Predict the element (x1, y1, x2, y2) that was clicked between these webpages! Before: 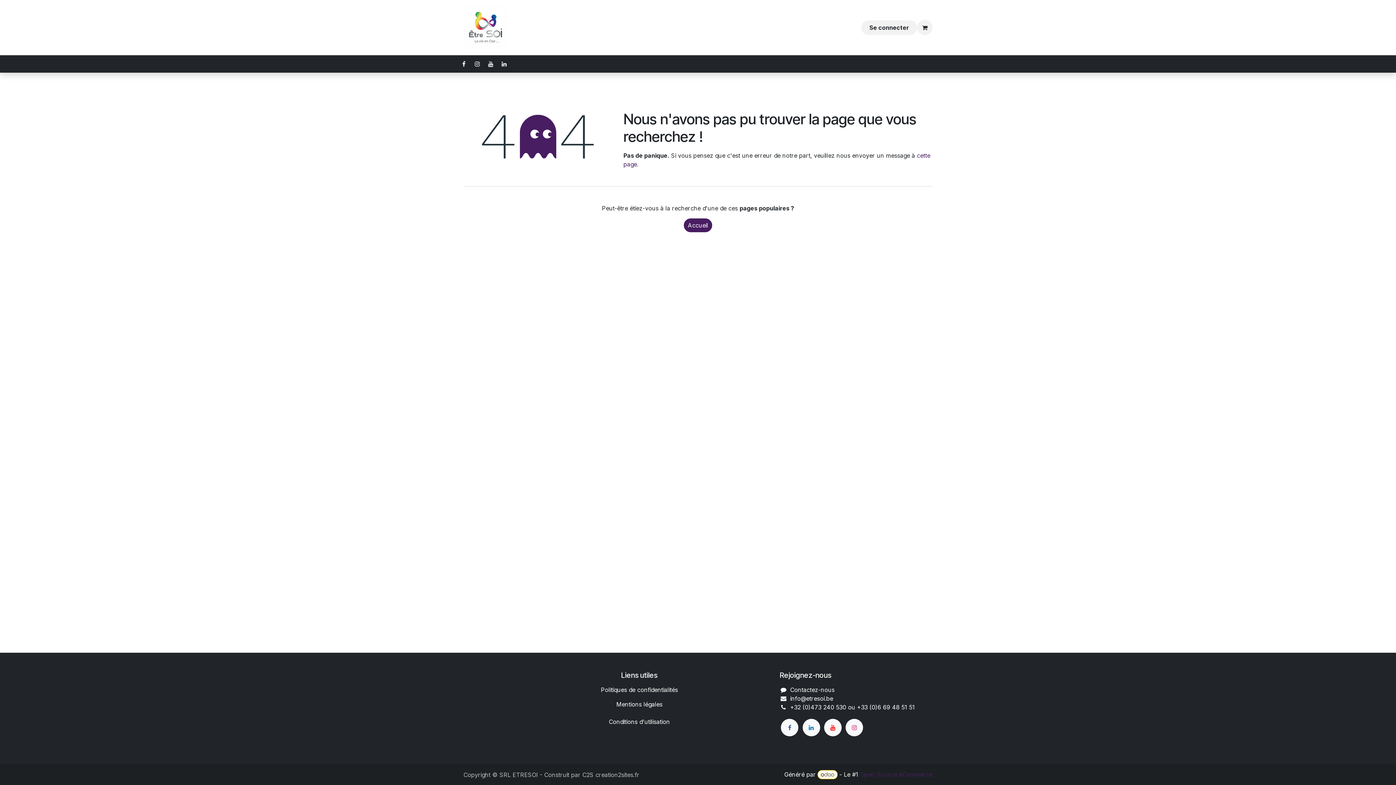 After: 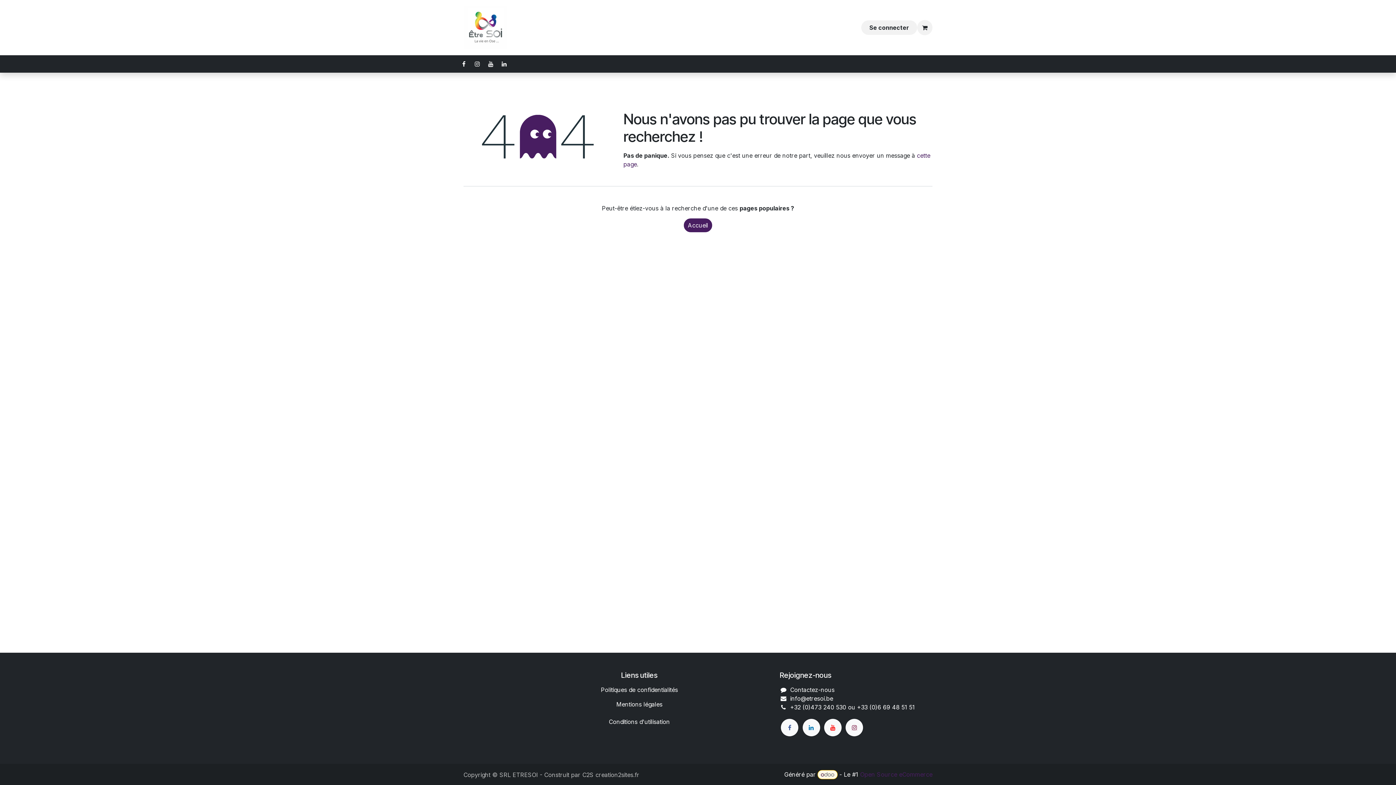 Action: label: Instagram bbox: (845, 719, 863, 736)